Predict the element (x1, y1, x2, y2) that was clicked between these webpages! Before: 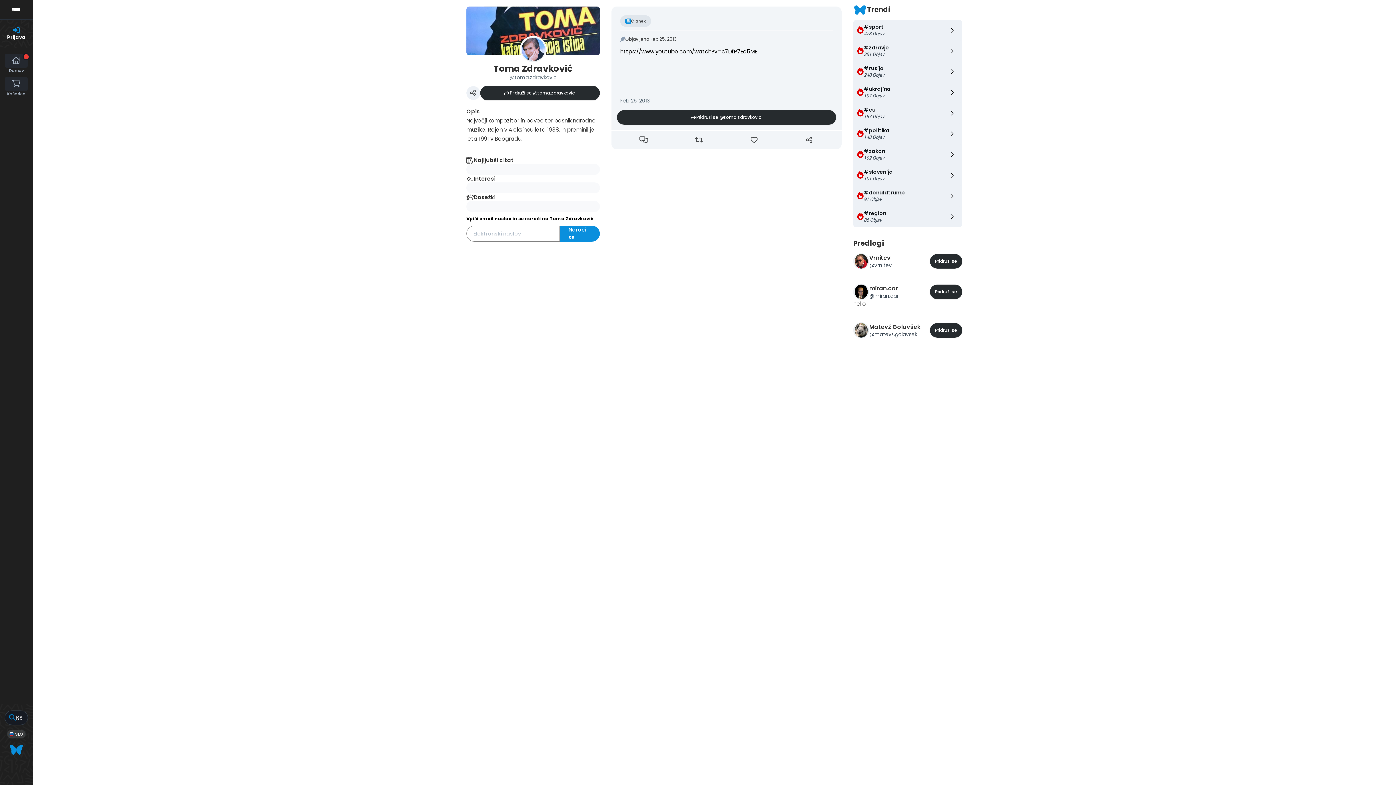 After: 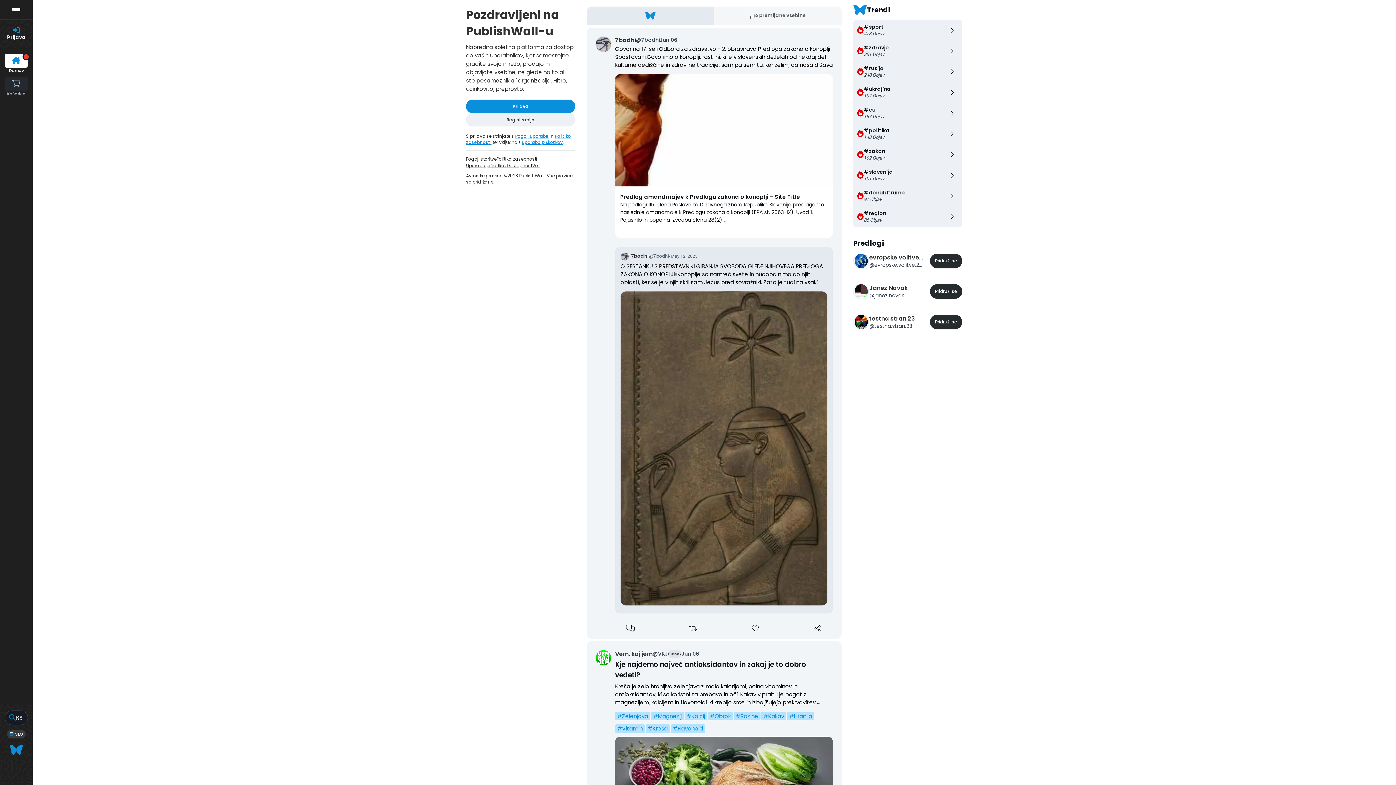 Action: bbox: (853, 4, 890, 14) label: Trendi